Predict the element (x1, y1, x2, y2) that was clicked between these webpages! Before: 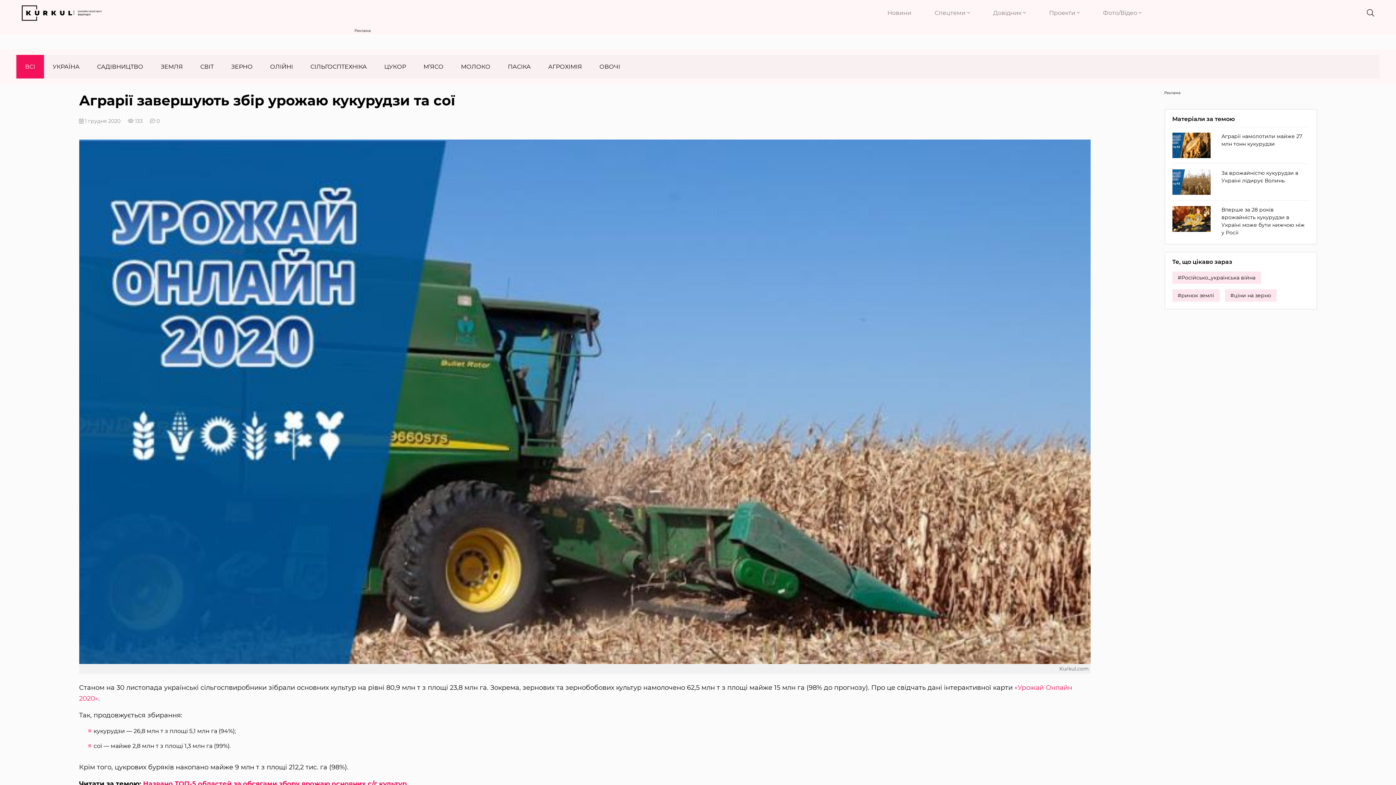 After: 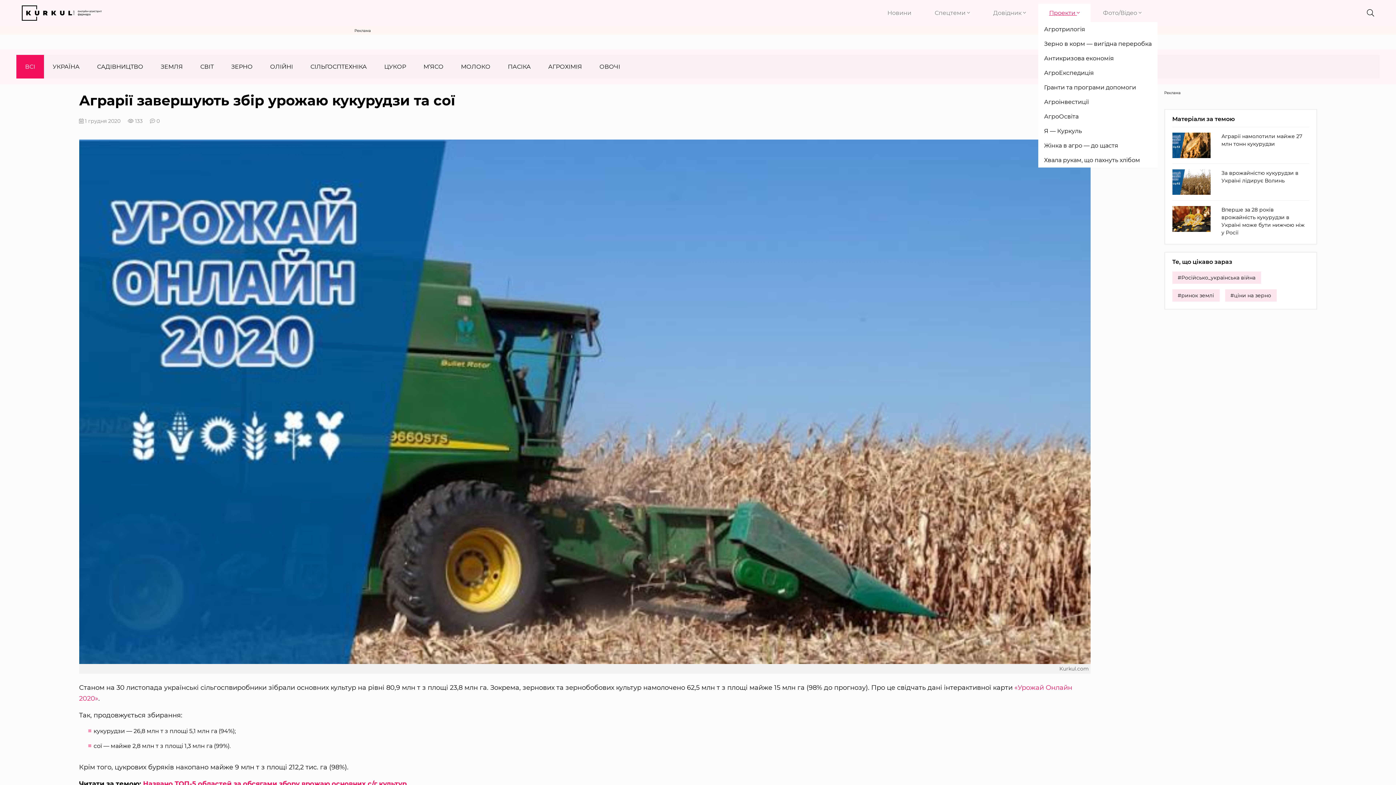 Action: bbox: (1038, 4, 1090, 22) label: Проекти 